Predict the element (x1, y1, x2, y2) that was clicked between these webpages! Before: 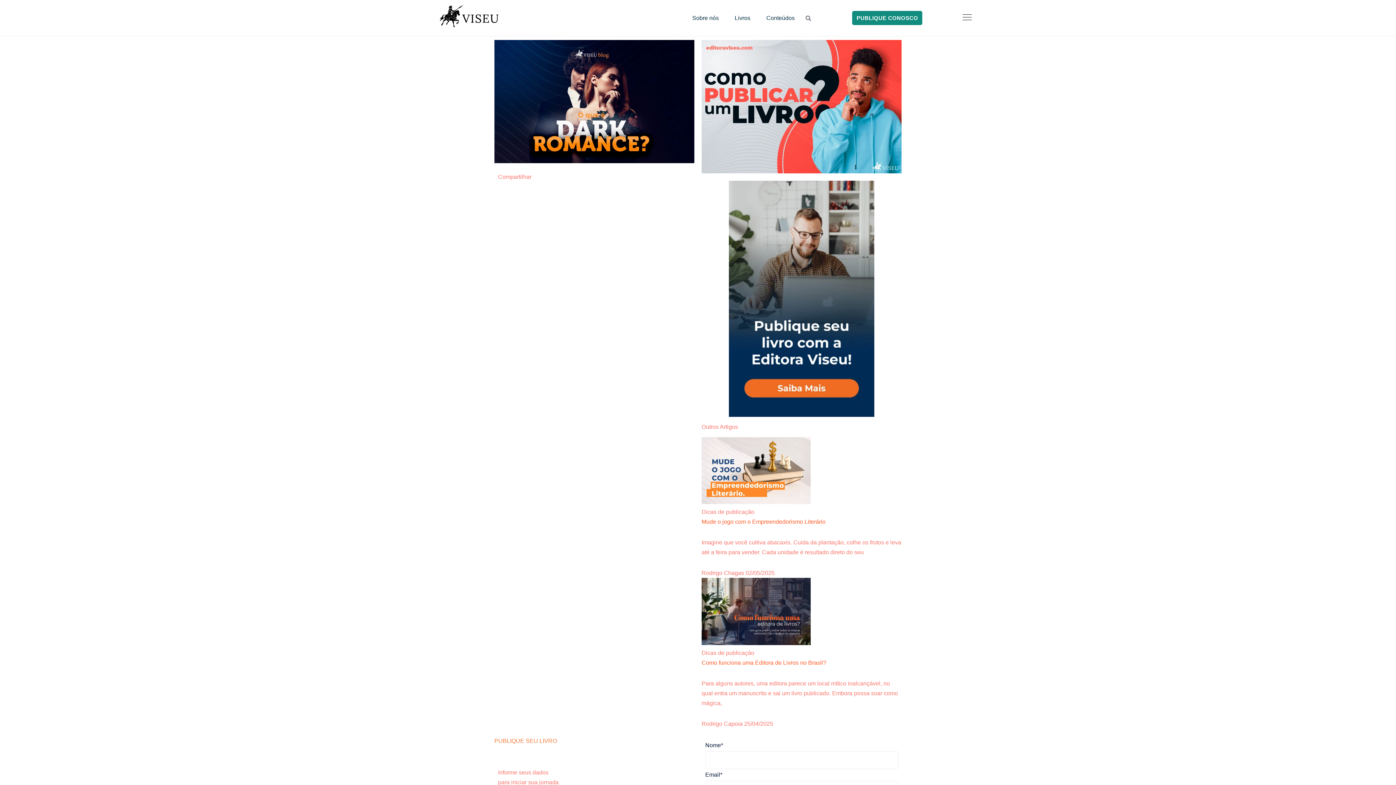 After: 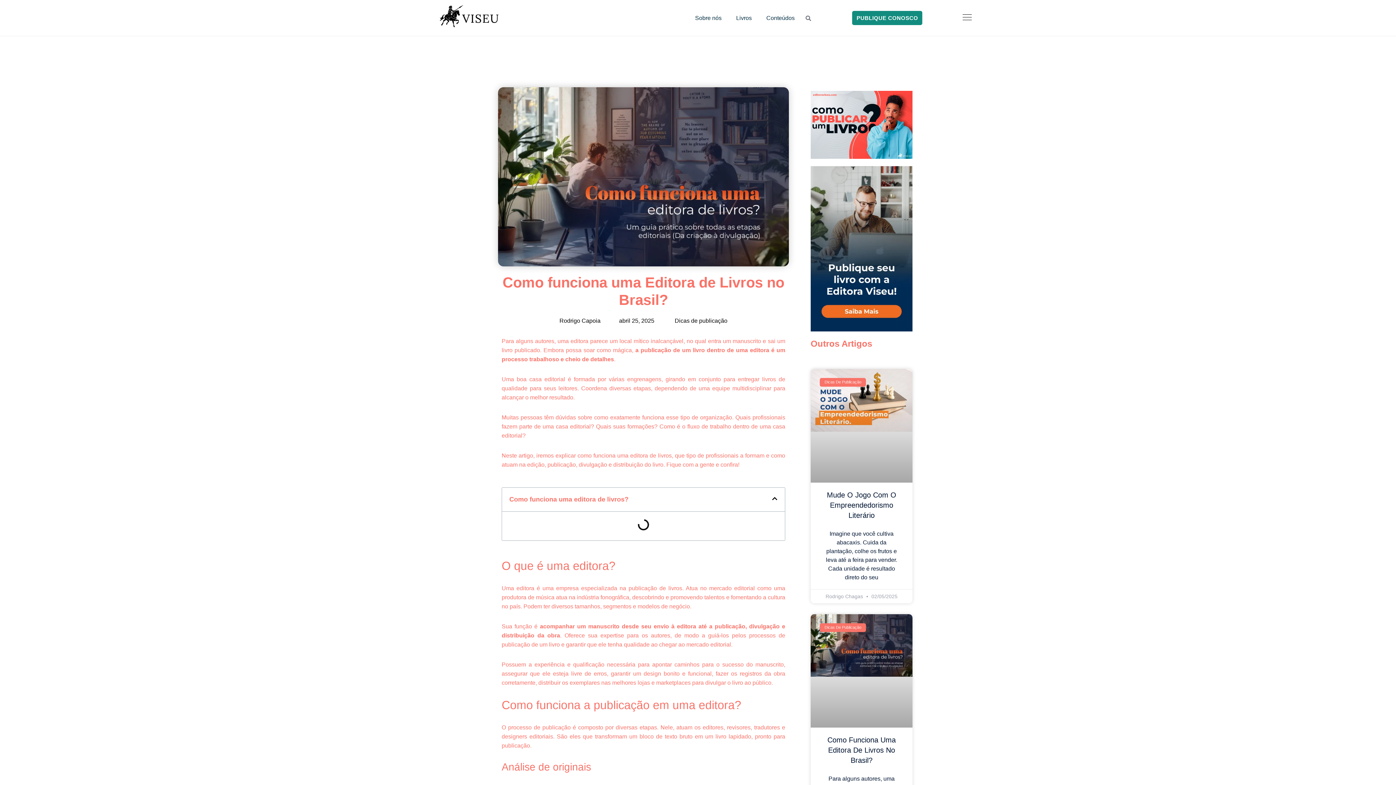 Action: label: Como funciona uma Editora de Livros no Brasil? bbox: (701, 659, 826, 666)